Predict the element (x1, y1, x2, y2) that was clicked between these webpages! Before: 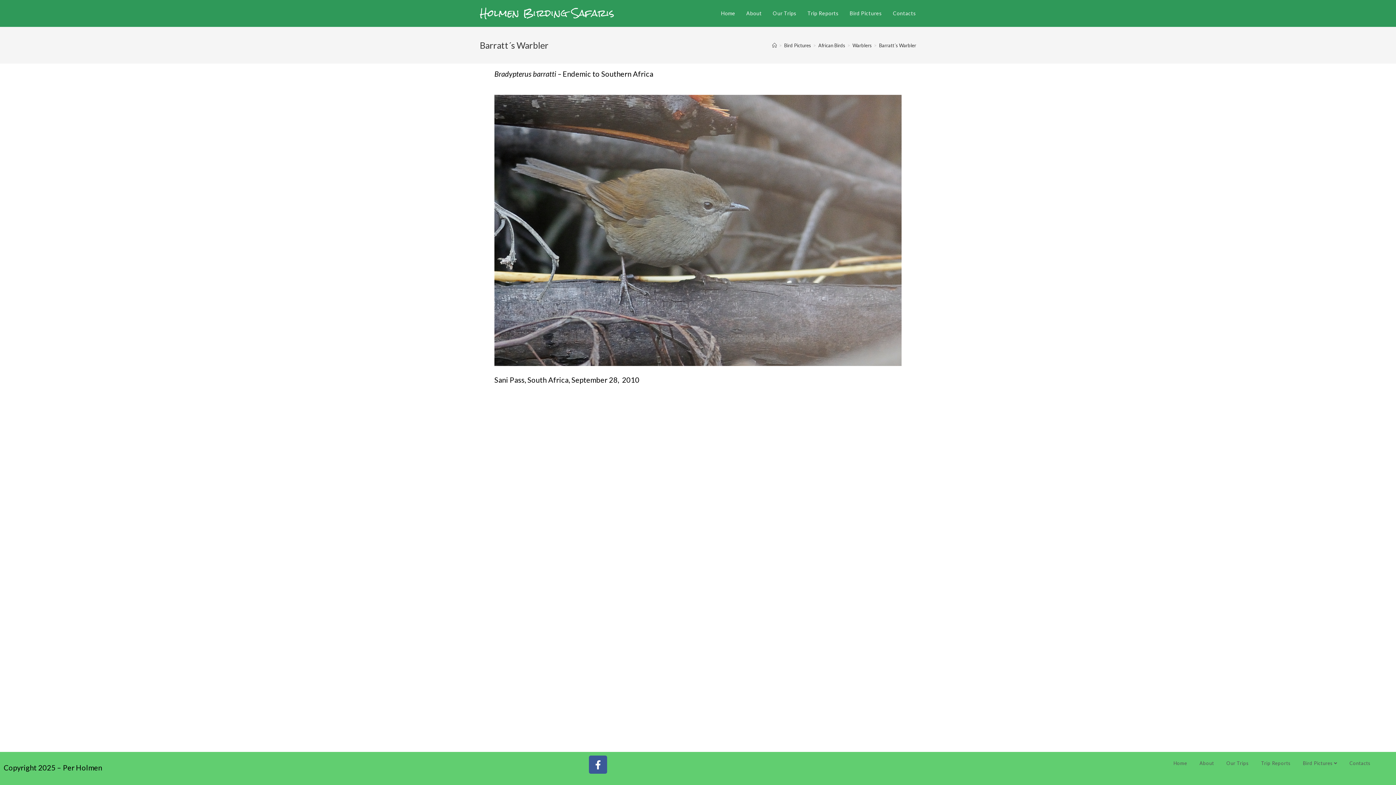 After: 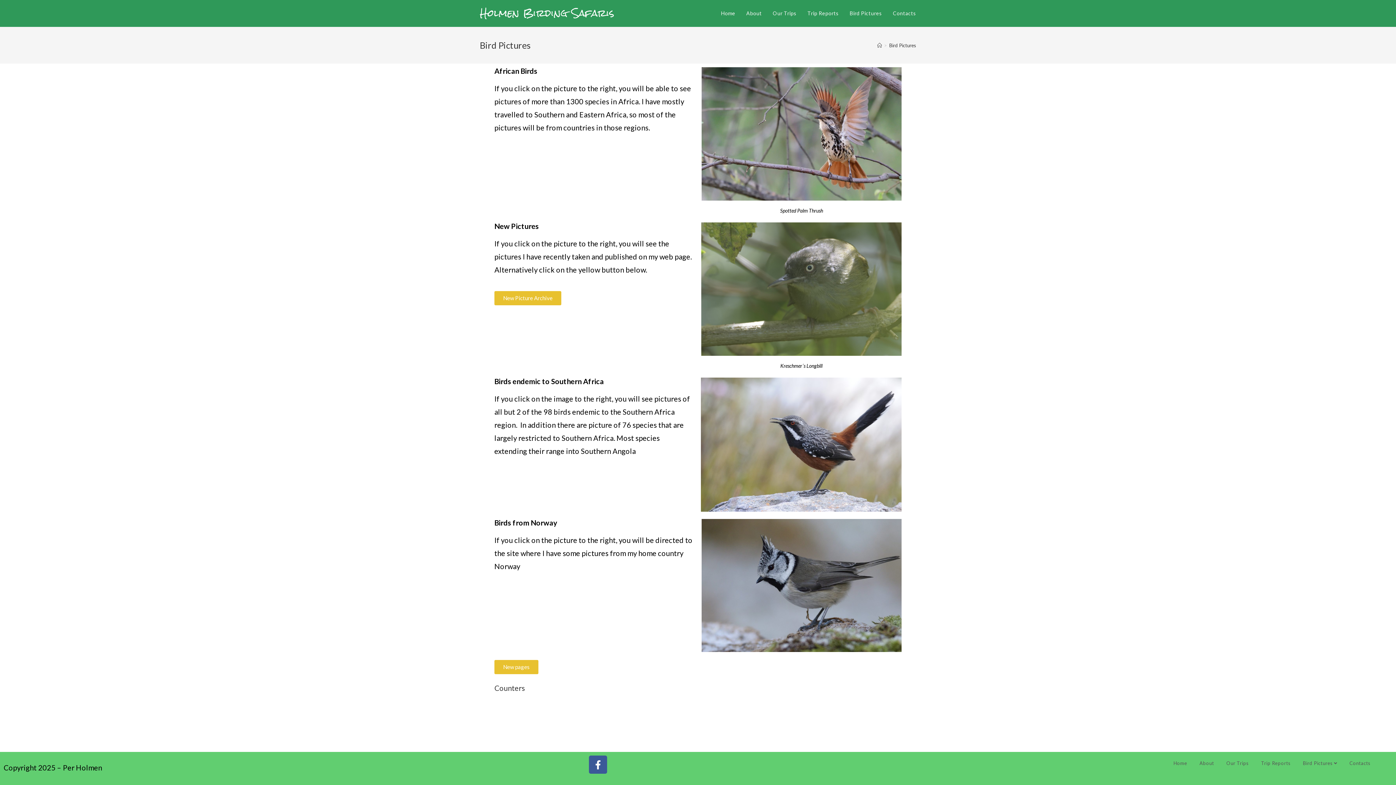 Action: bbox: (844, 0, 887, 26) label: Bird Pictures